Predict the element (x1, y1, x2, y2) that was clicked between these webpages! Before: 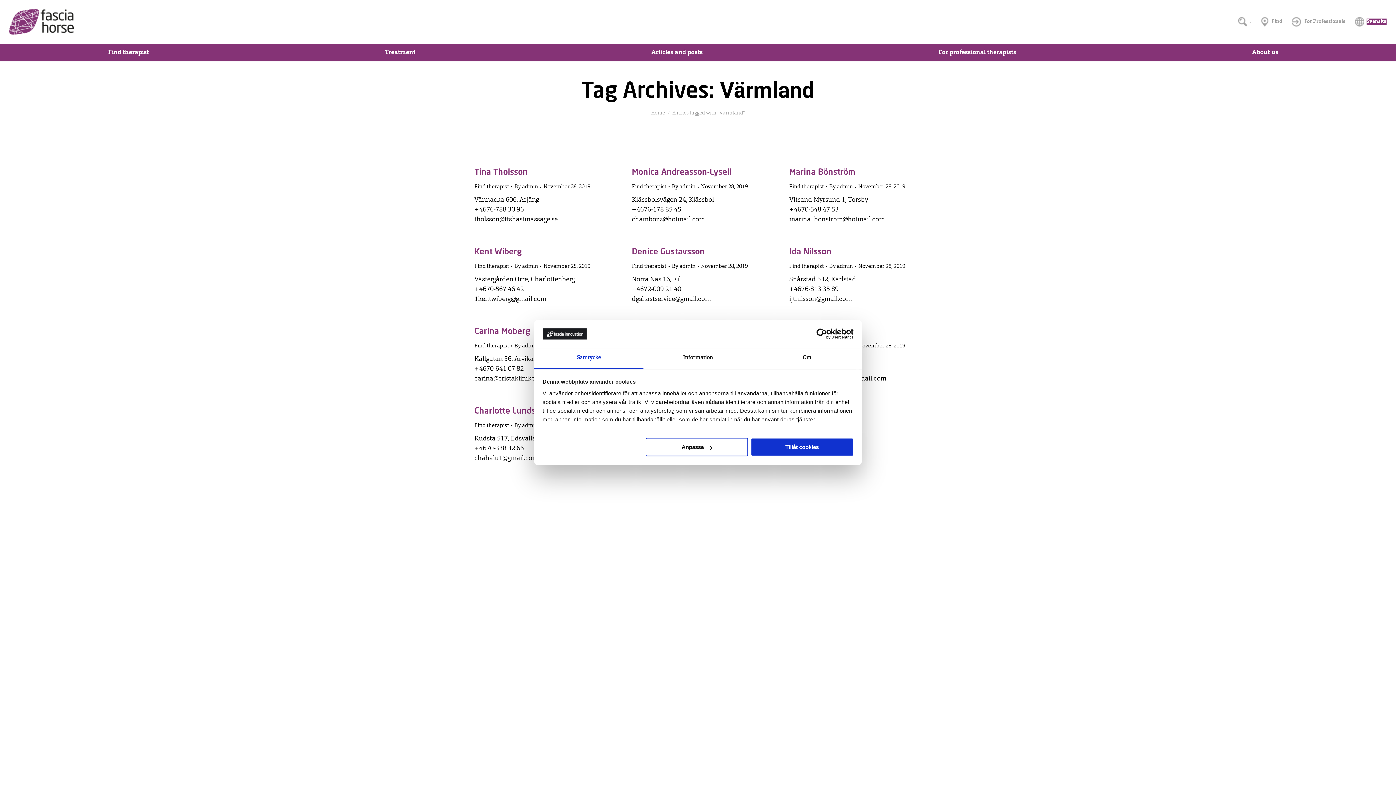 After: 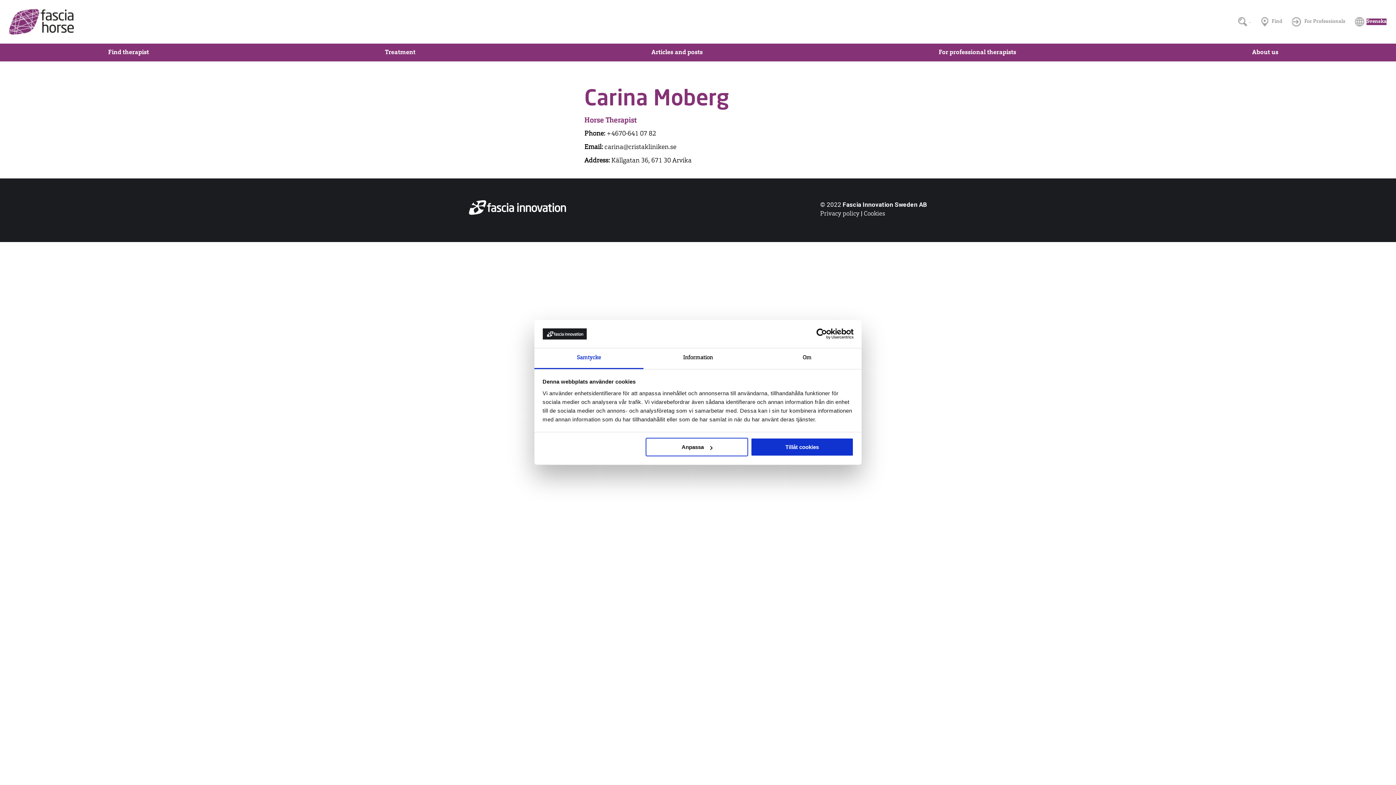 Action: label: Carina Moberg bbox: (474, 327, 530, 336)